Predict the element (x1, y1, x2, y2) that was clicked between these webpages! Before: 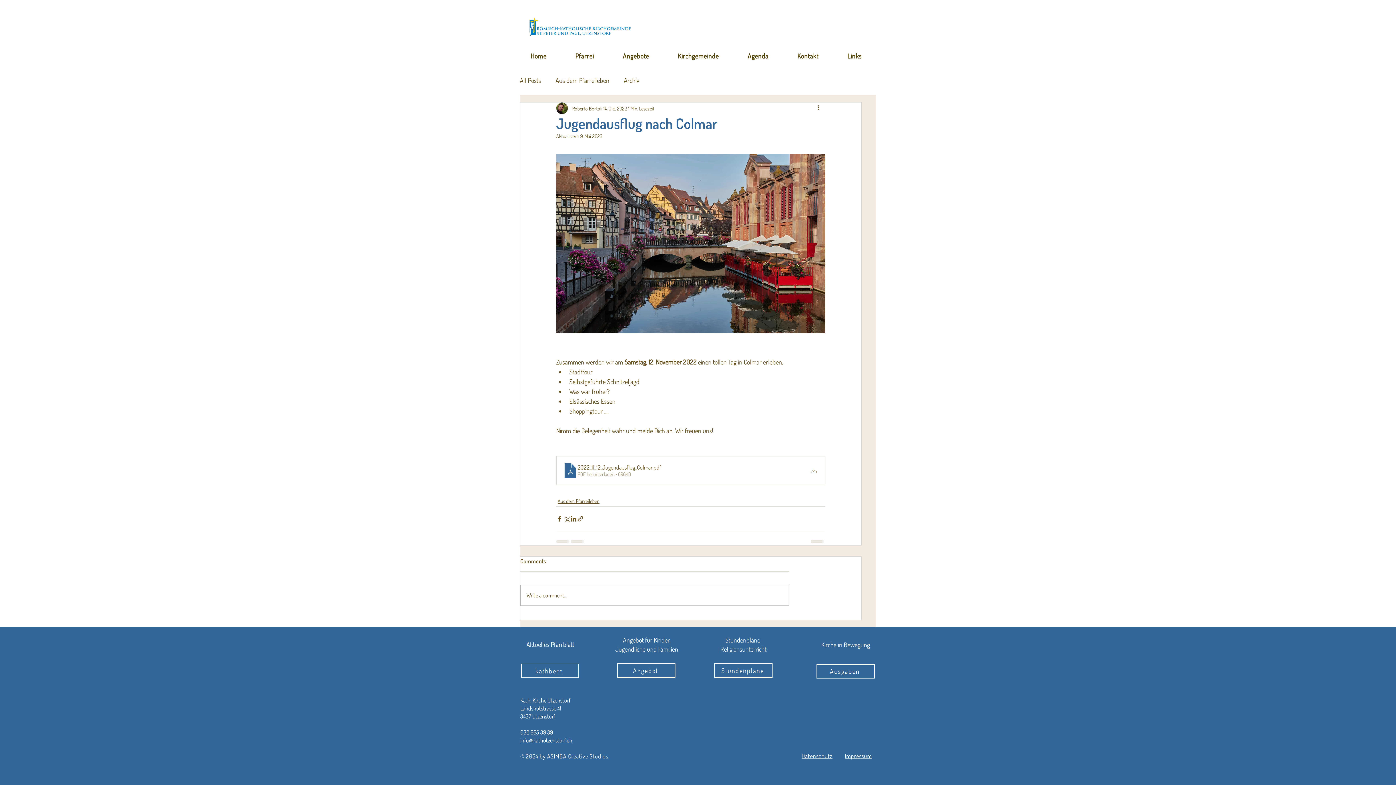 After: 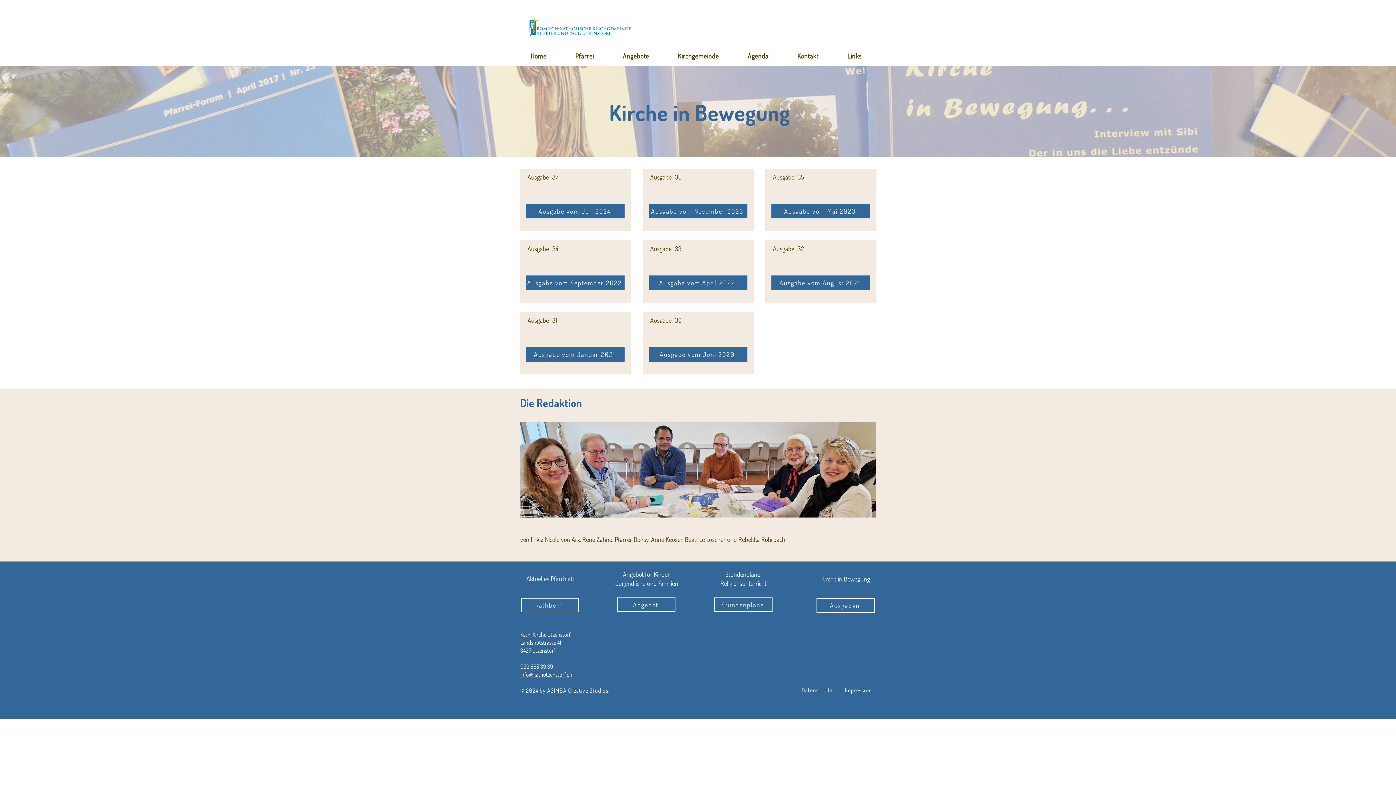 Action: label: Ausgaben bbox: (816, 664, 874, 679)